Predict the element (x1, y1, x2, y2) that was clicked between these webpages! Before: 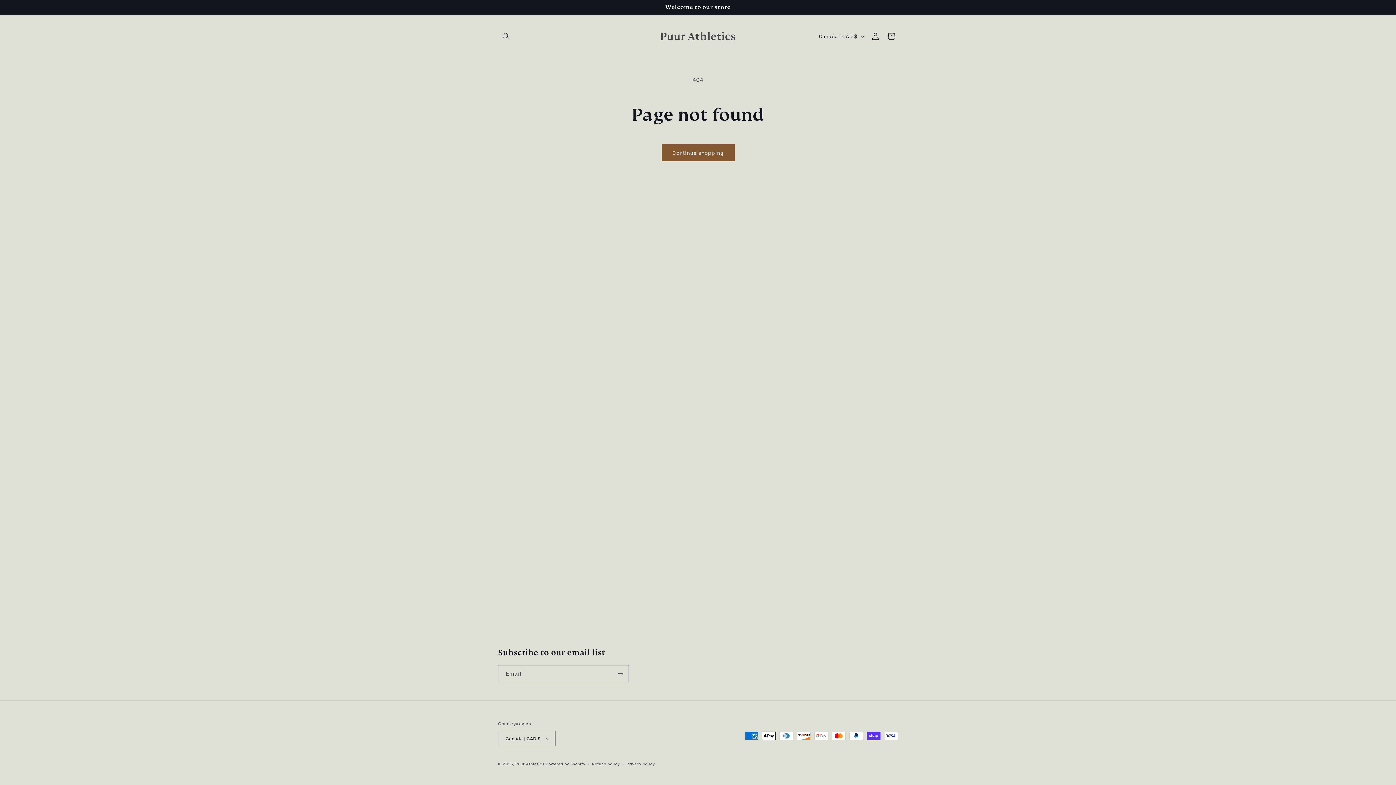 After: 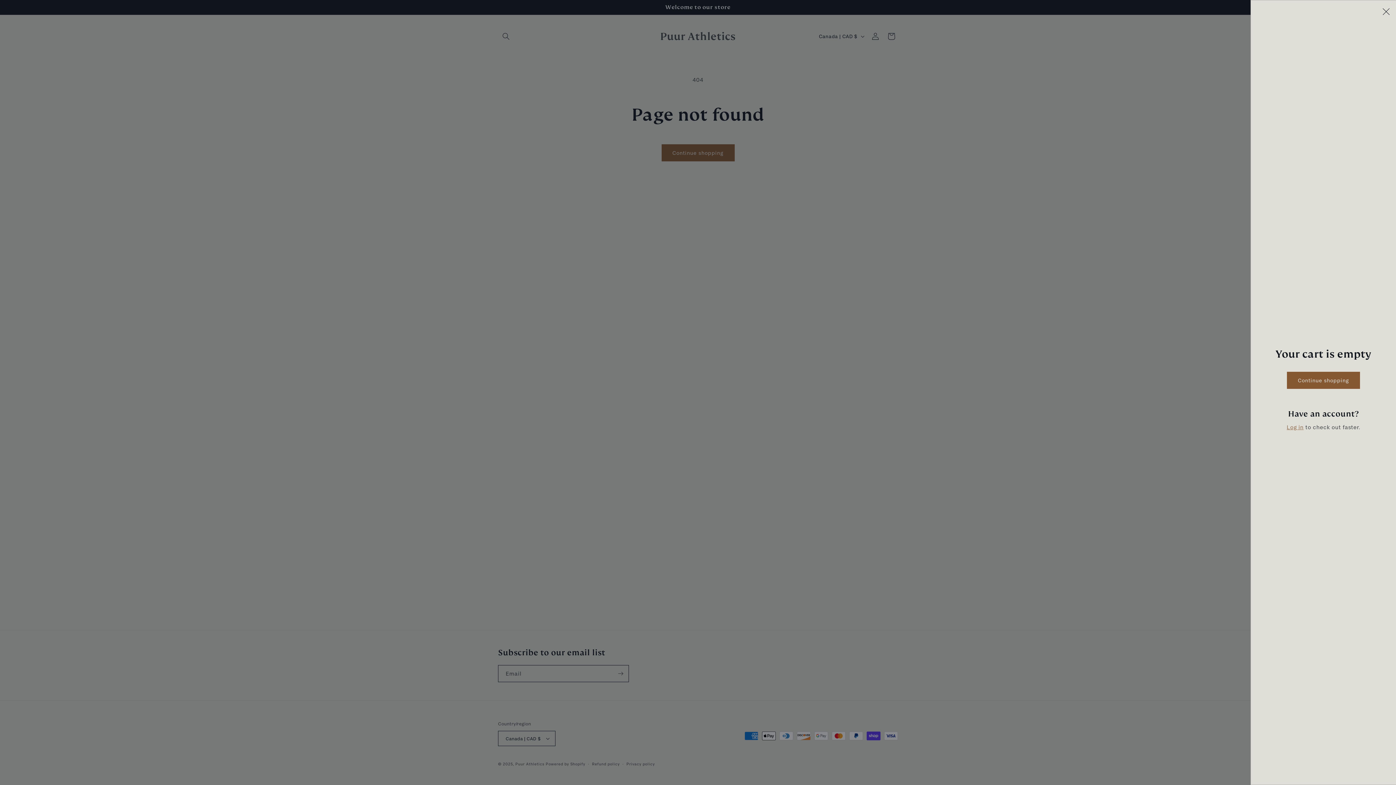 Action: bbox: (883, 28, 899, 44) label: Cart